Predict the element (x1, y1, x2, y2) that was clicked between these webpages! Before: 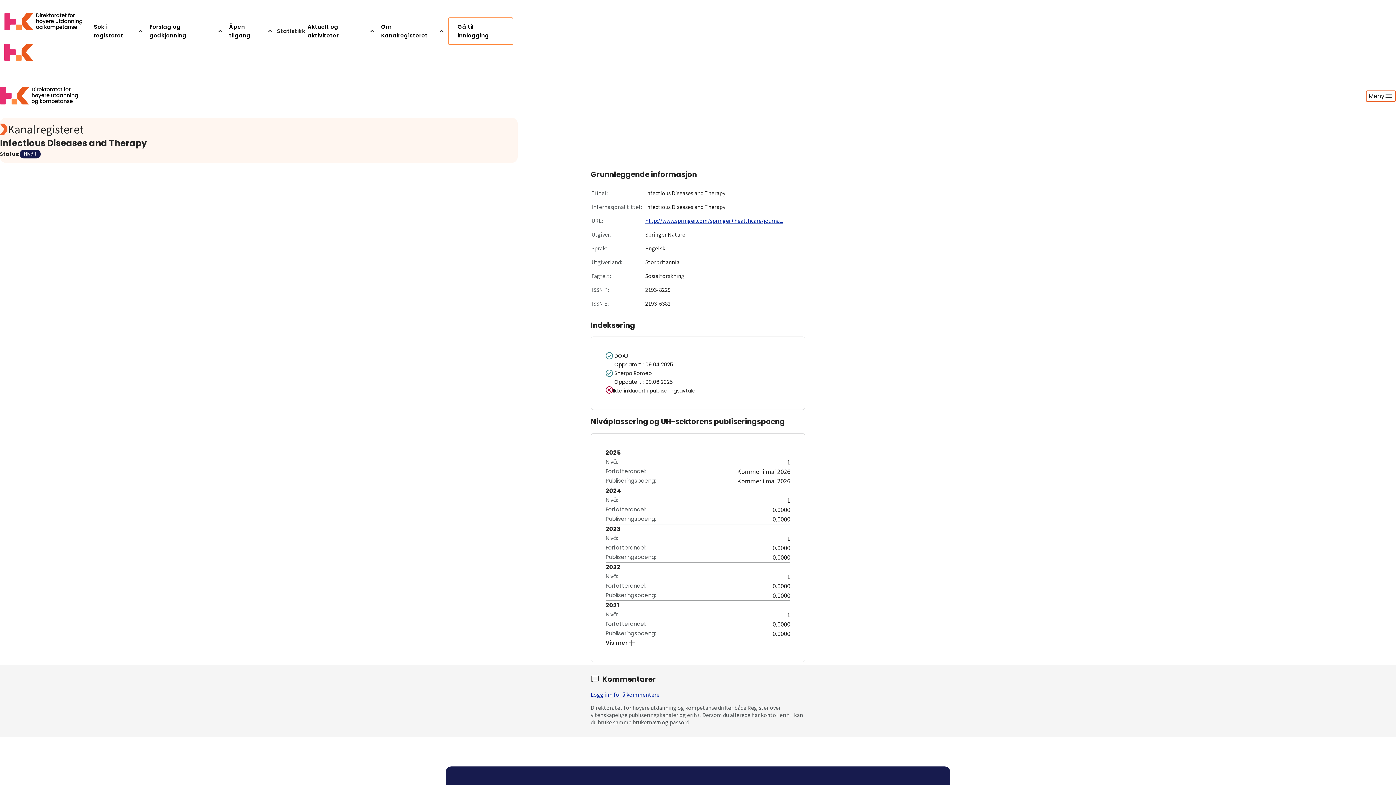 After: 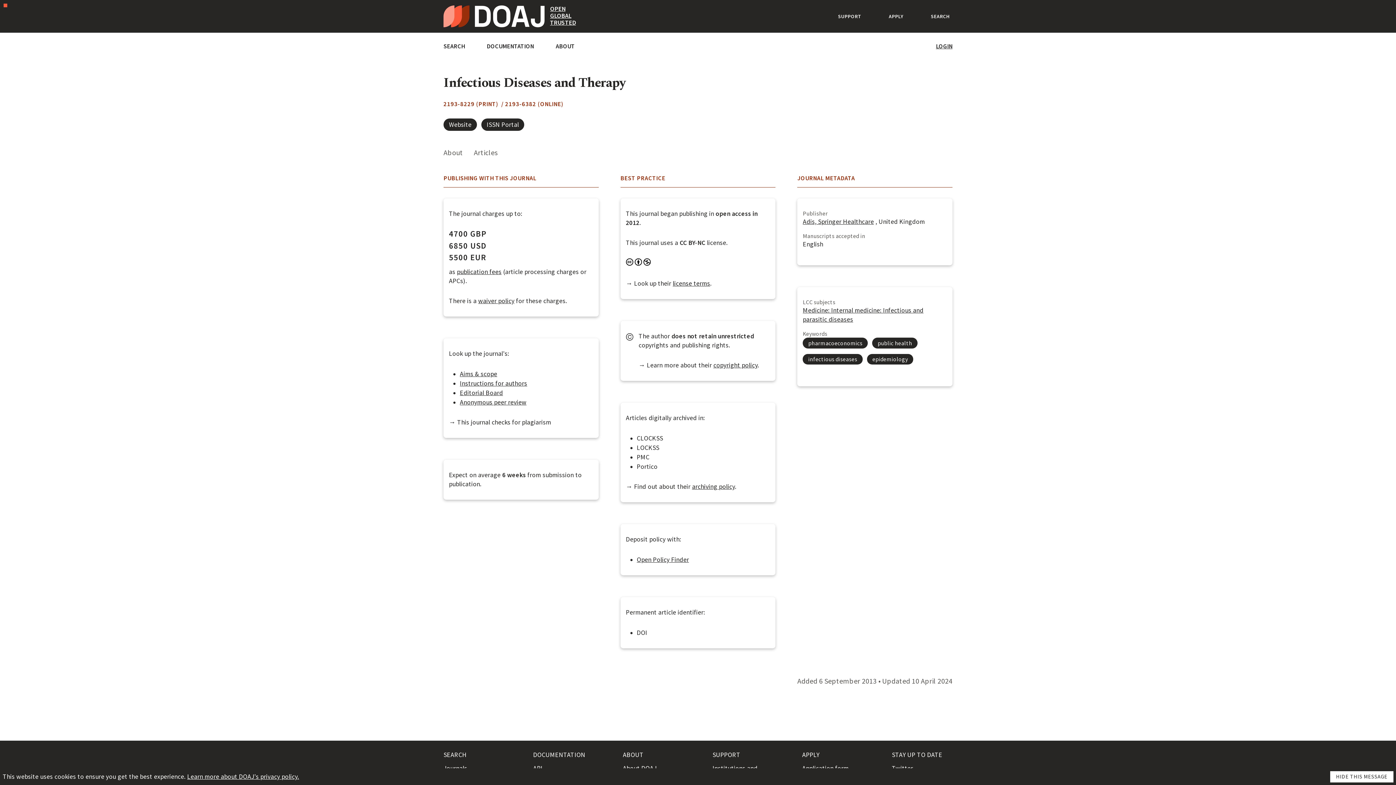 Action: bbox: (614, 351, 673, 360) label: DOAJ